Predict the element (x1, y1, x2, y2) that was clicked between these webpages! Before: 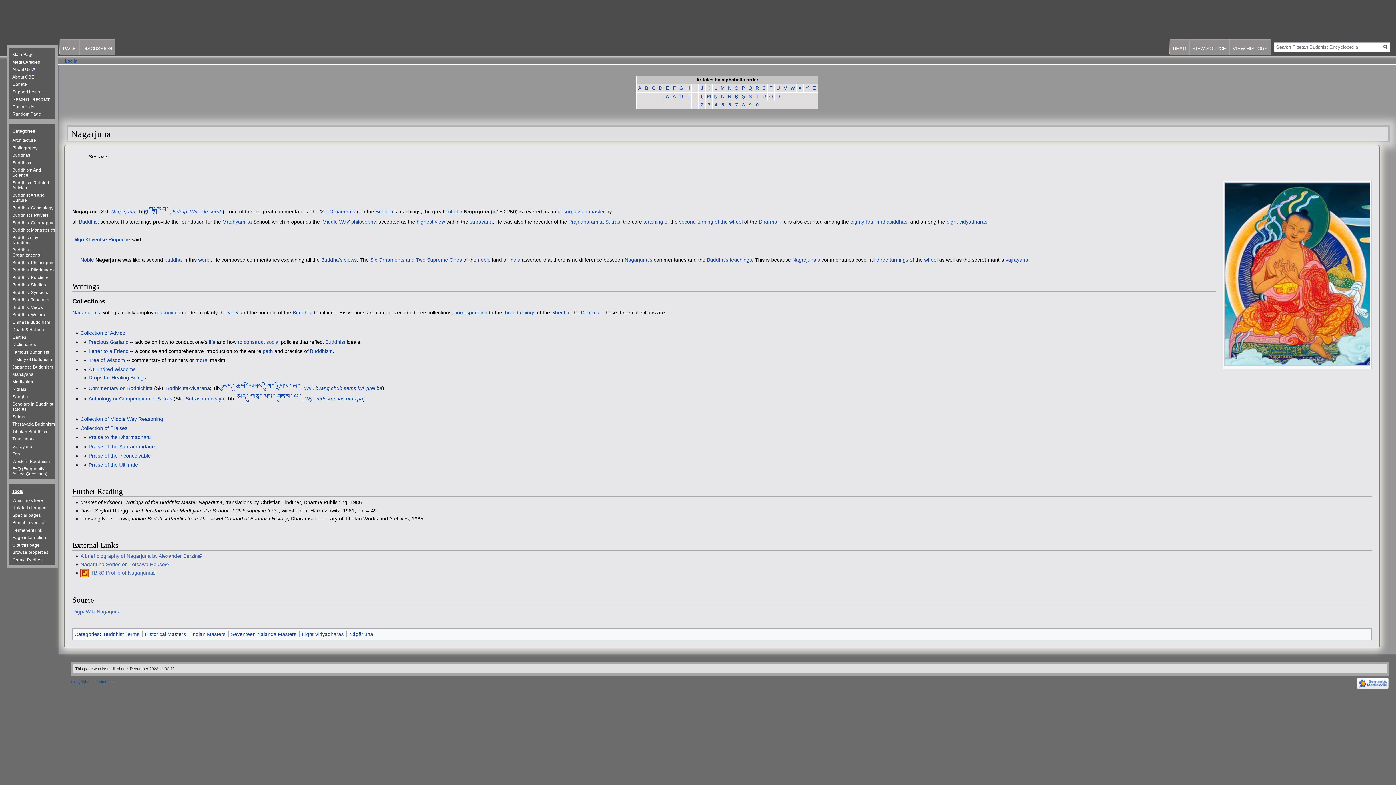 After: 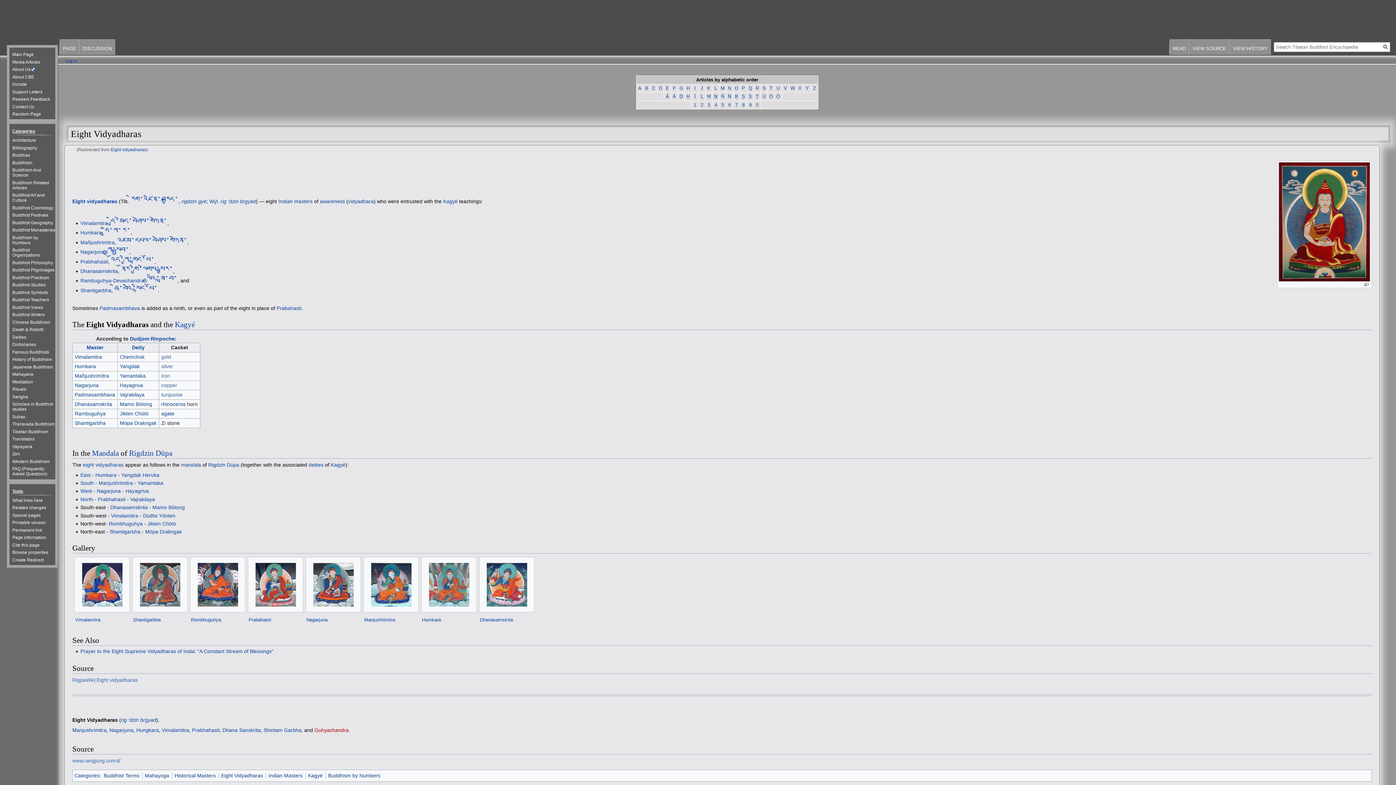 Action: label: eight vidyadharas bbox: (946, 218, 987, 224)